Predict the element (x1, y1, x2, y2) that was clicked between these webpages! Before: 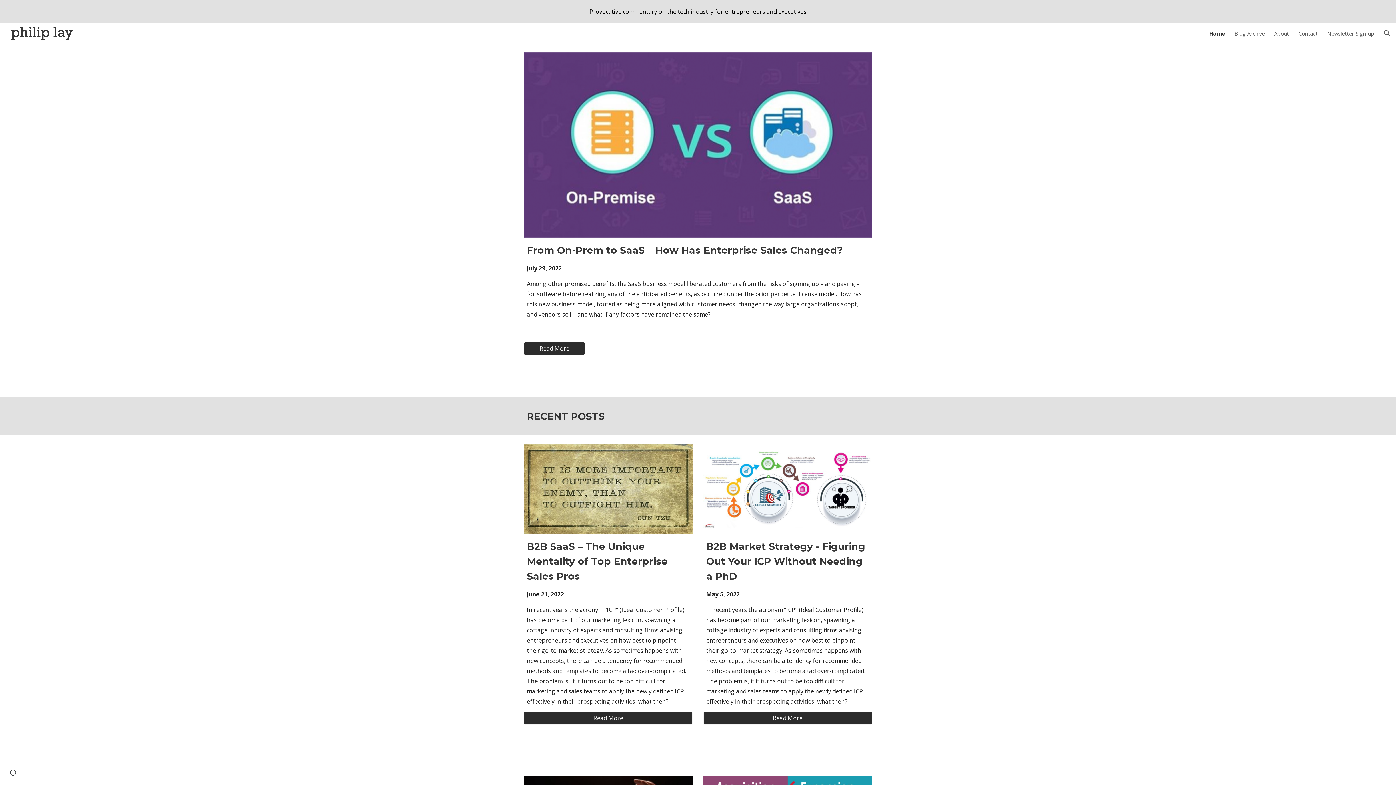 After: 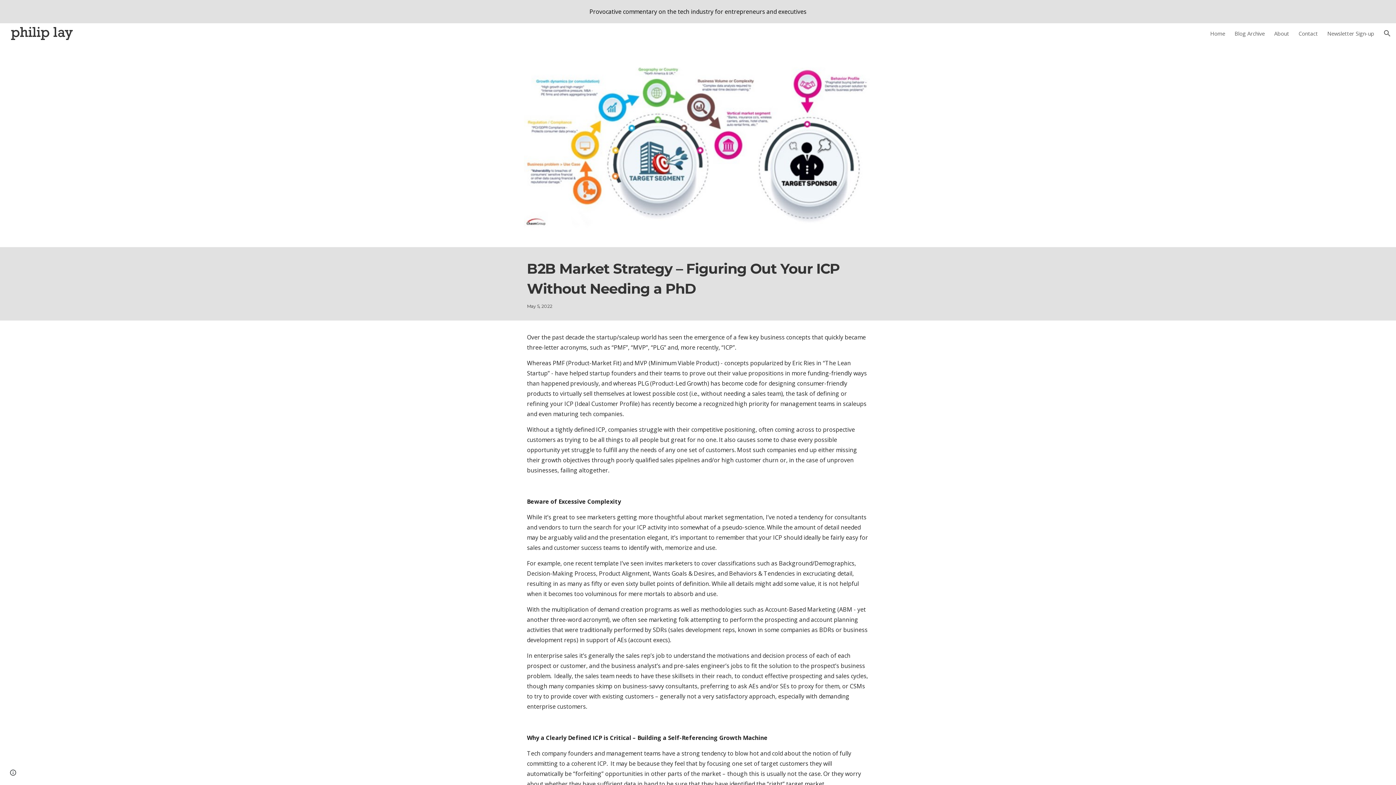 Action: label: Read More bbox: (703, 708, 871, 728)